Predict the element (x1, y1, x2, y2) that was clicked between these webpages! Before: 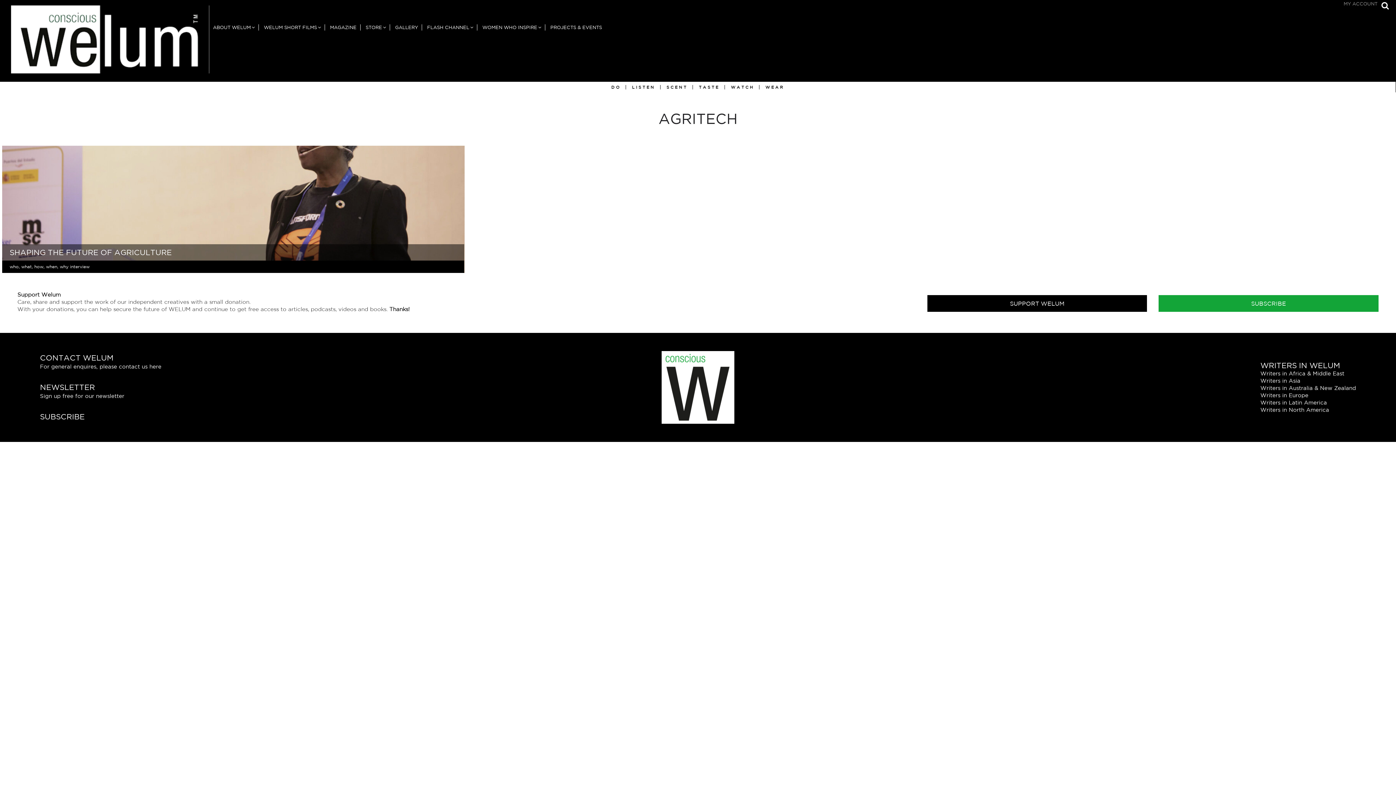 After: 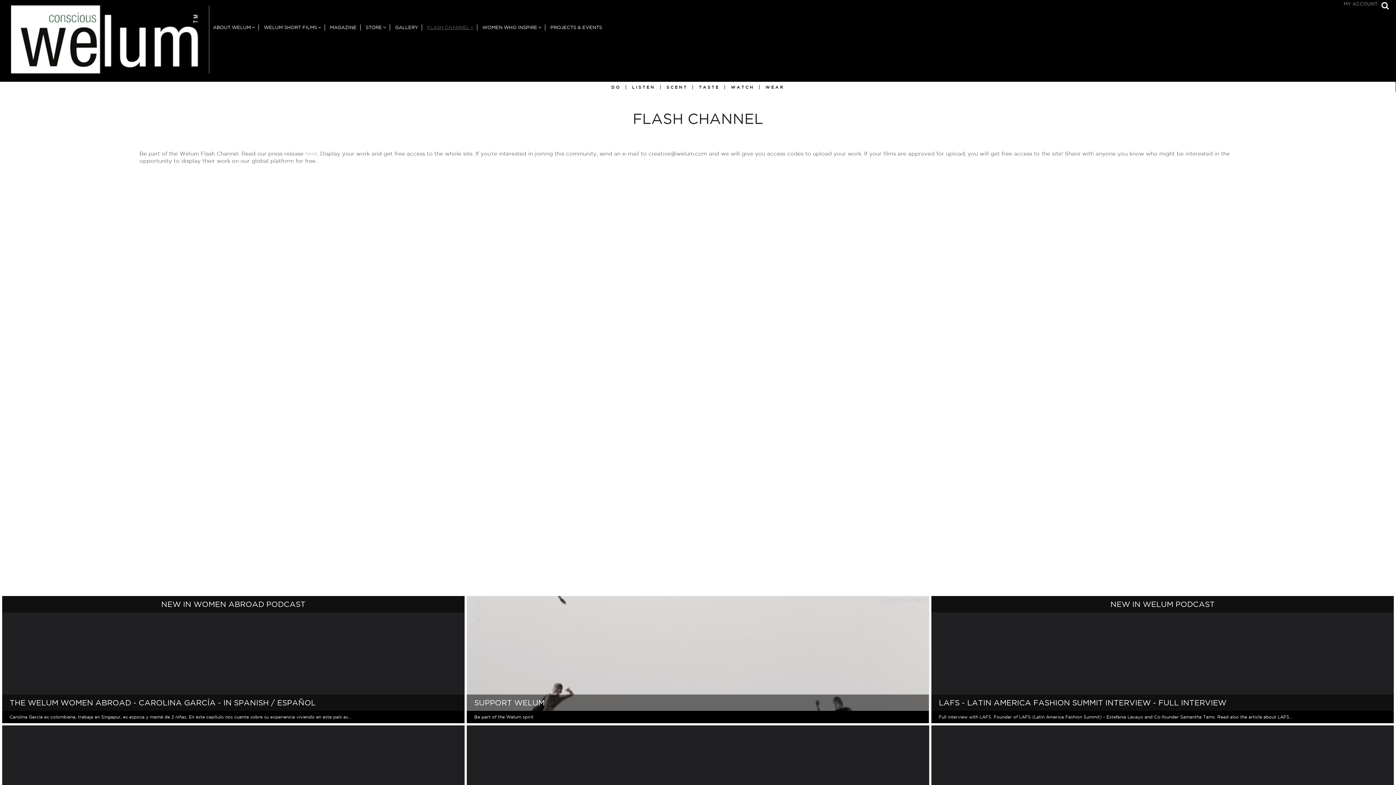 Action: bbox: (423, 24, 477, 30) label: FLASH CHANNEL